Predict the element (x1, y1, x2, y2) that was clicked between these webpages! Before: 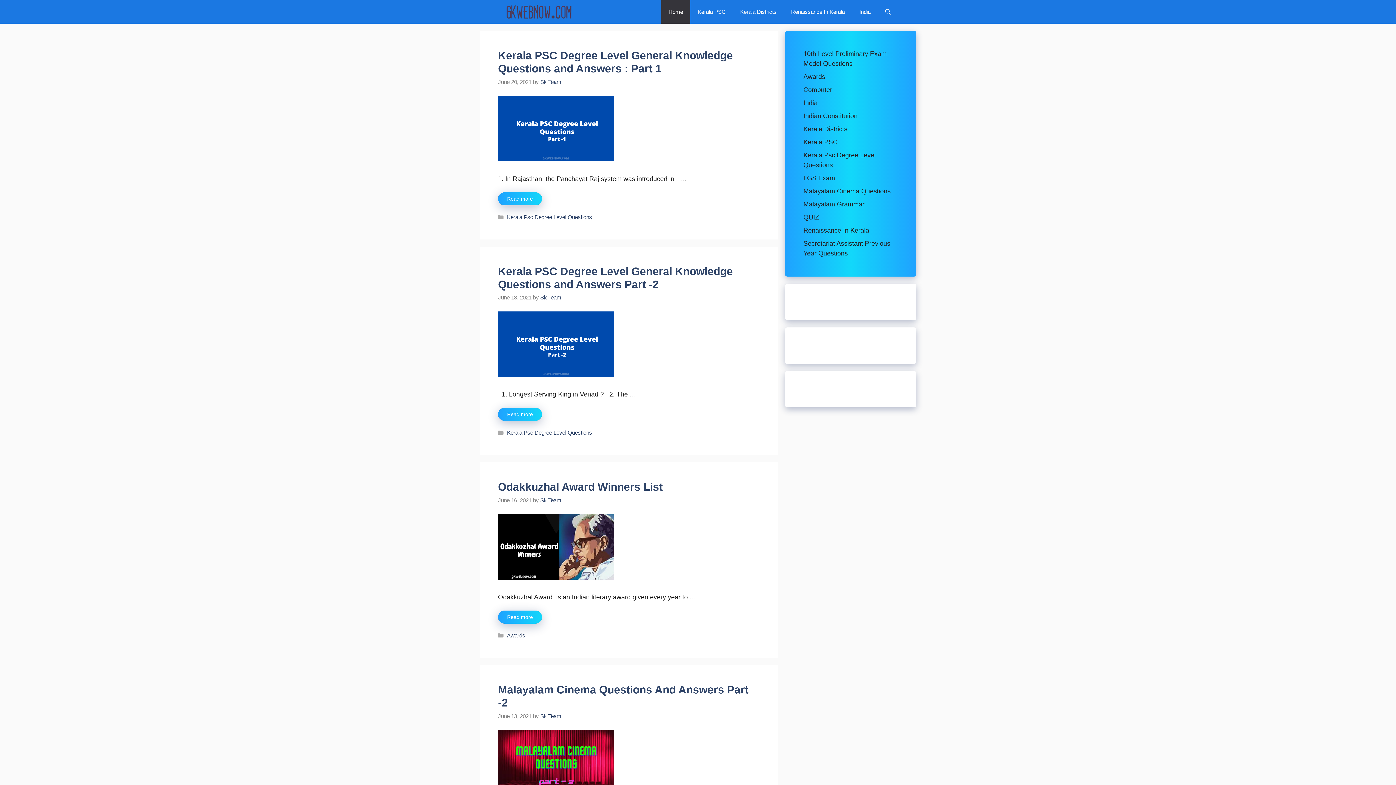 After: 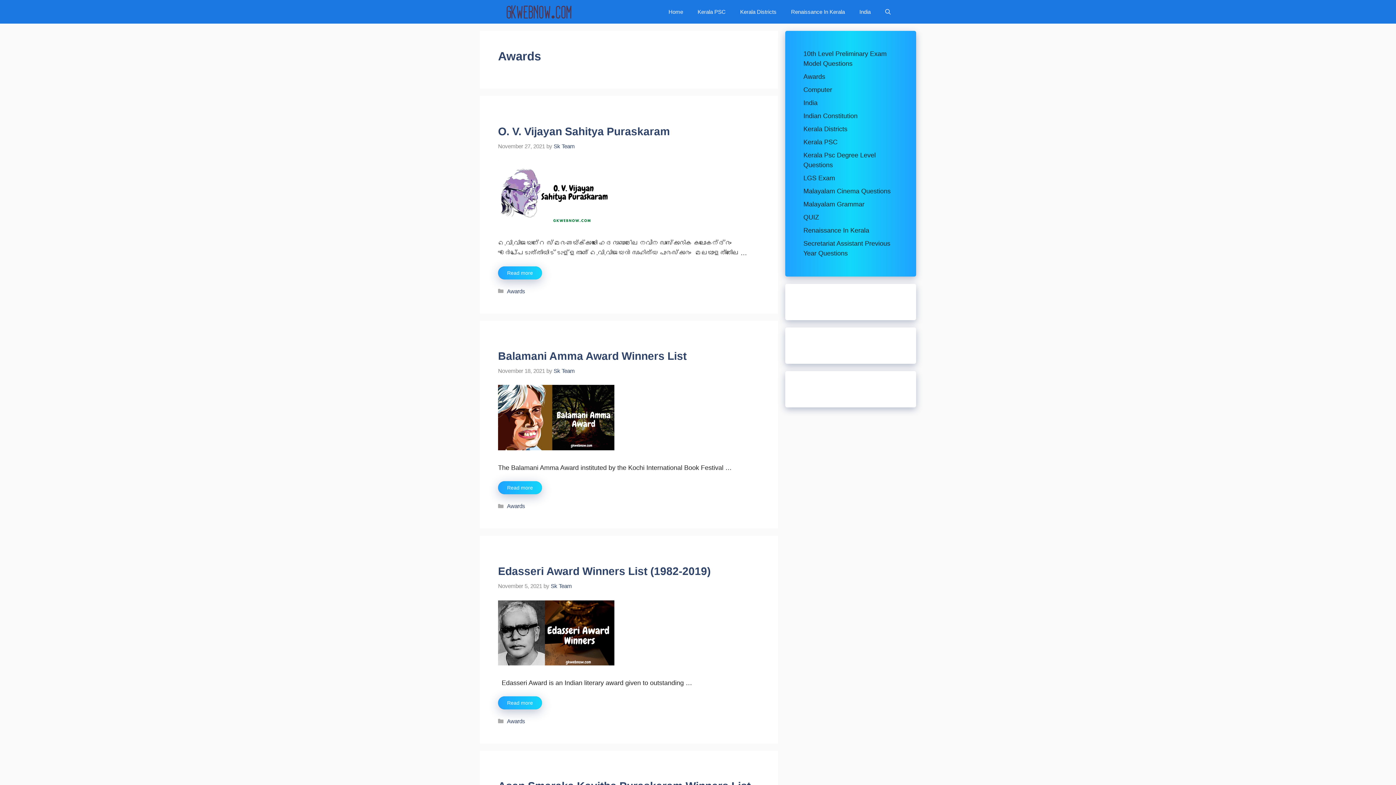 Action: bbox: (507, 632, 525, 638) label: Awards